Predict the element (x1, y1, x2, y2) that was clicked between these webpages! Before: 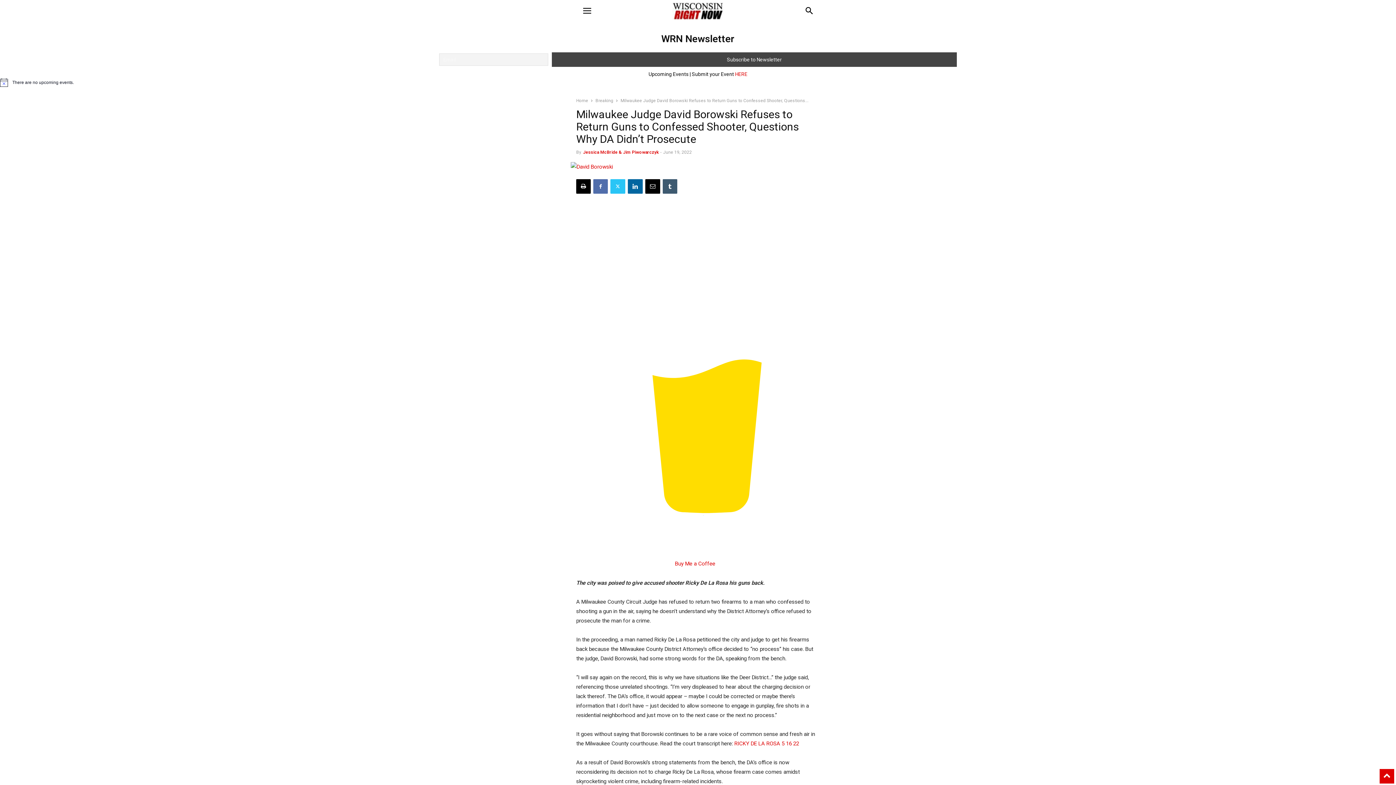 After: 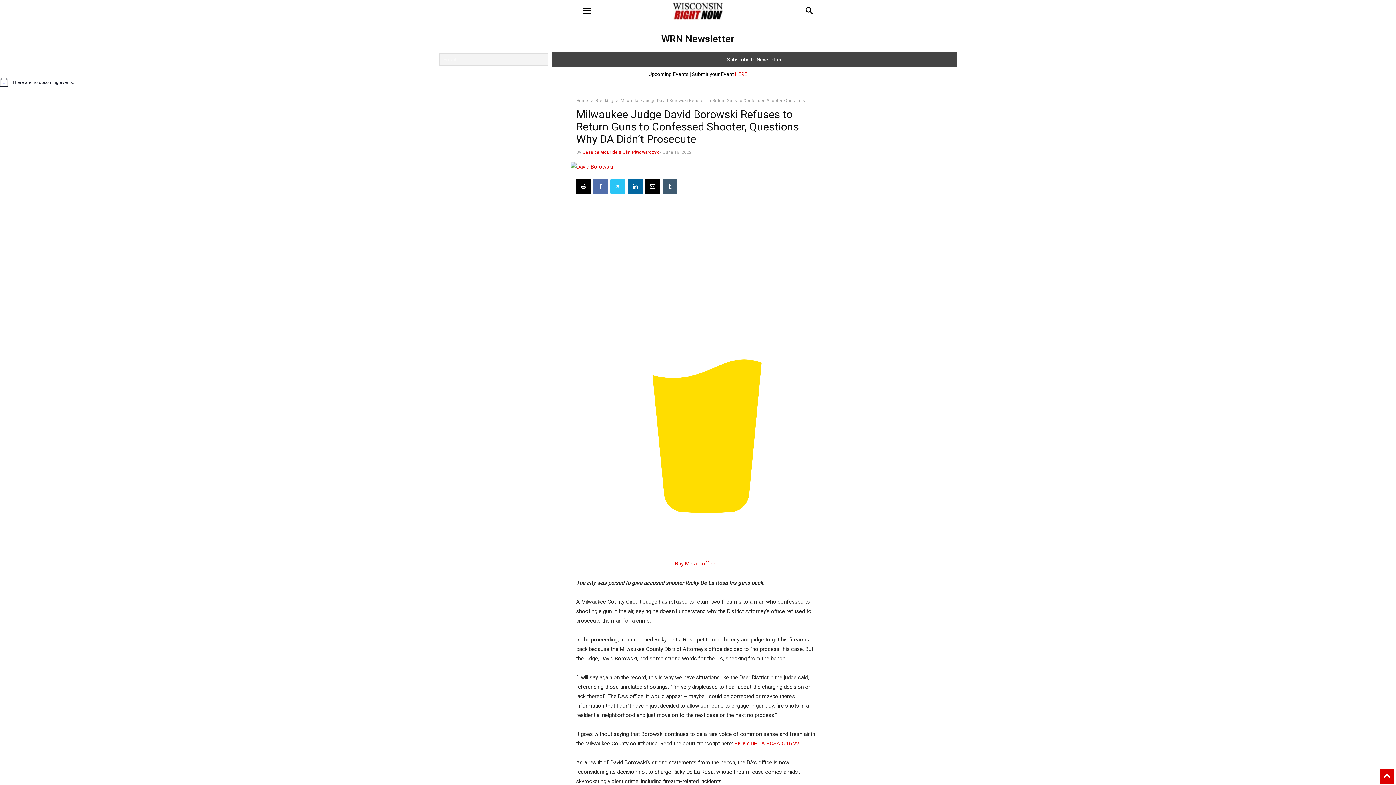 Action: bbox: (576, 179, 590, 193)